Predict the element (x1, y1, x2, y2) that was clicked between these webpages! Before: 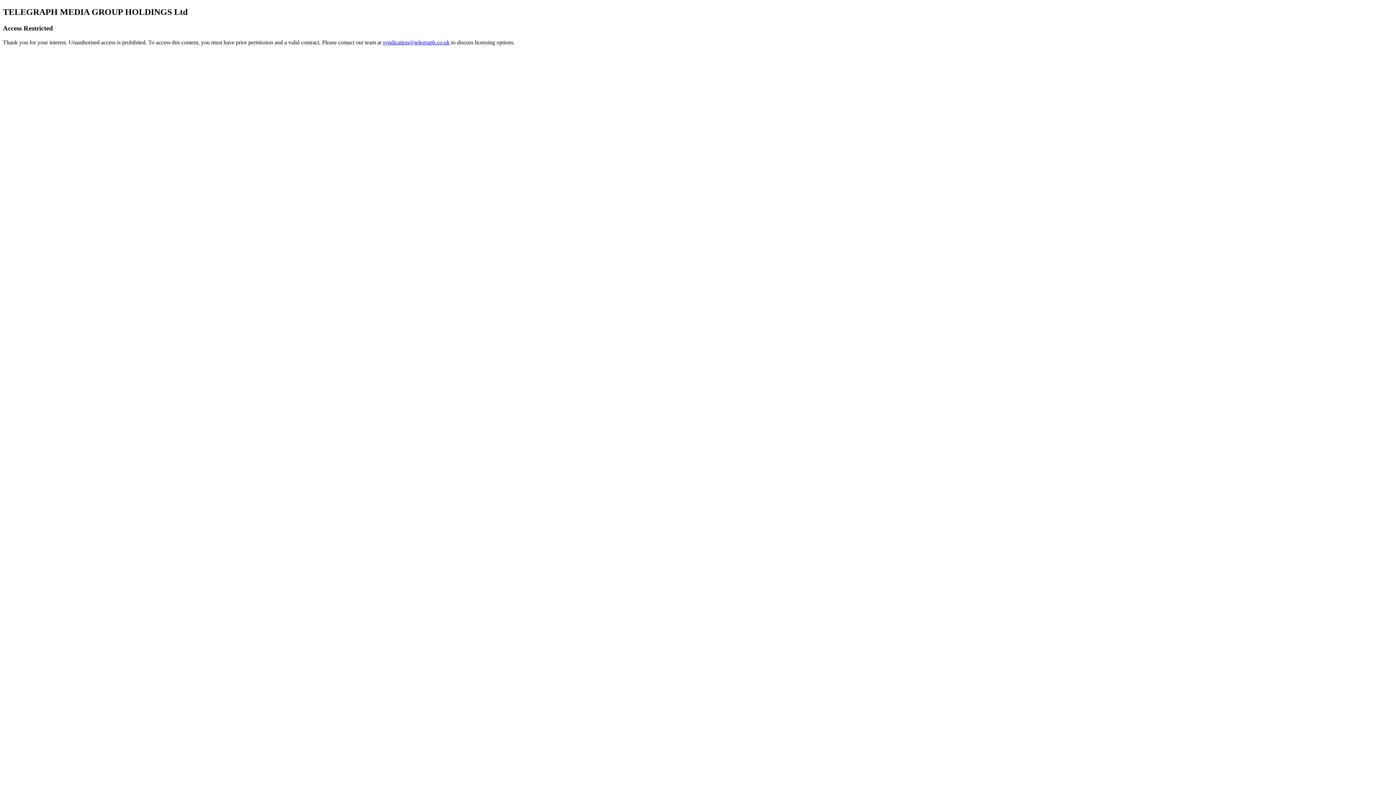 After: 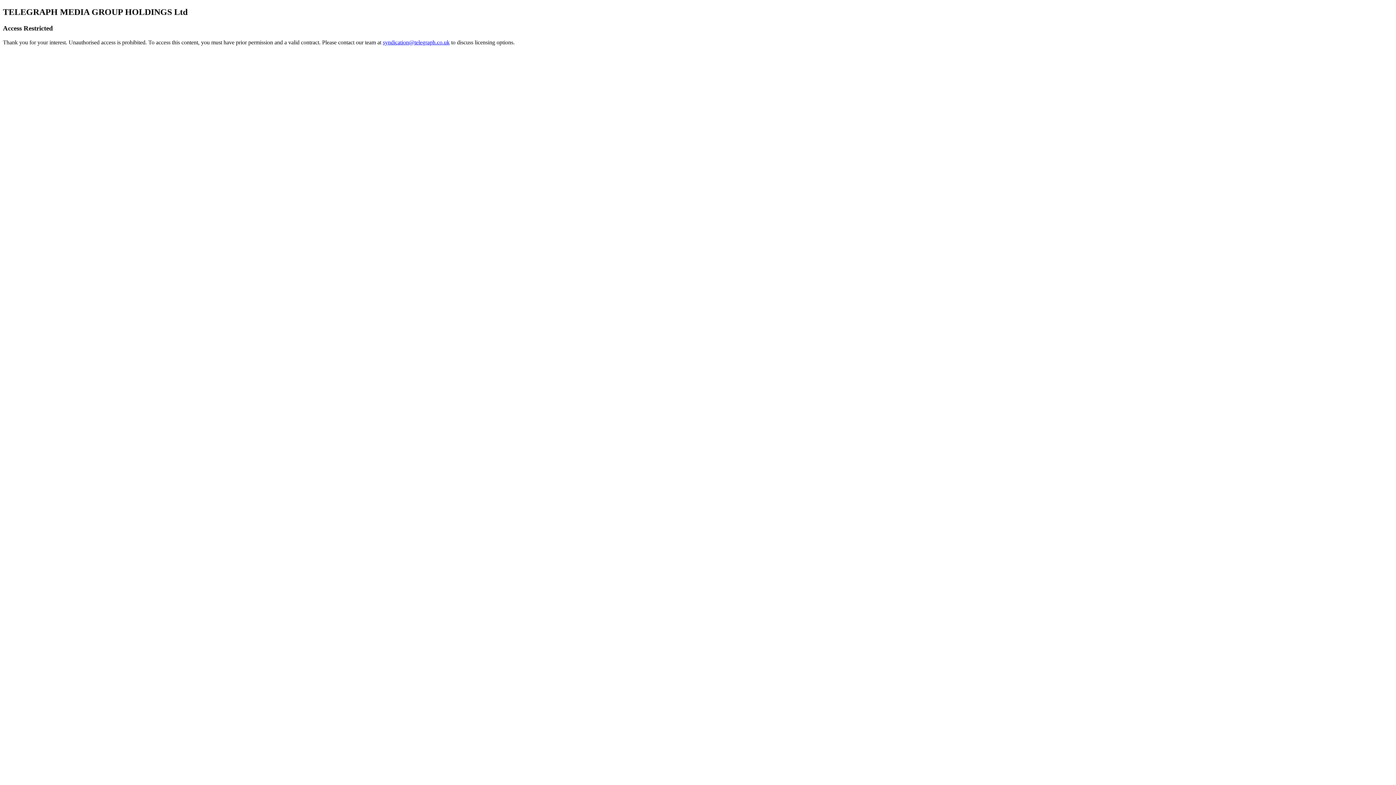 Action: label: syndication@telegraph.co.uk bbox: (382, 39, 449, 45)